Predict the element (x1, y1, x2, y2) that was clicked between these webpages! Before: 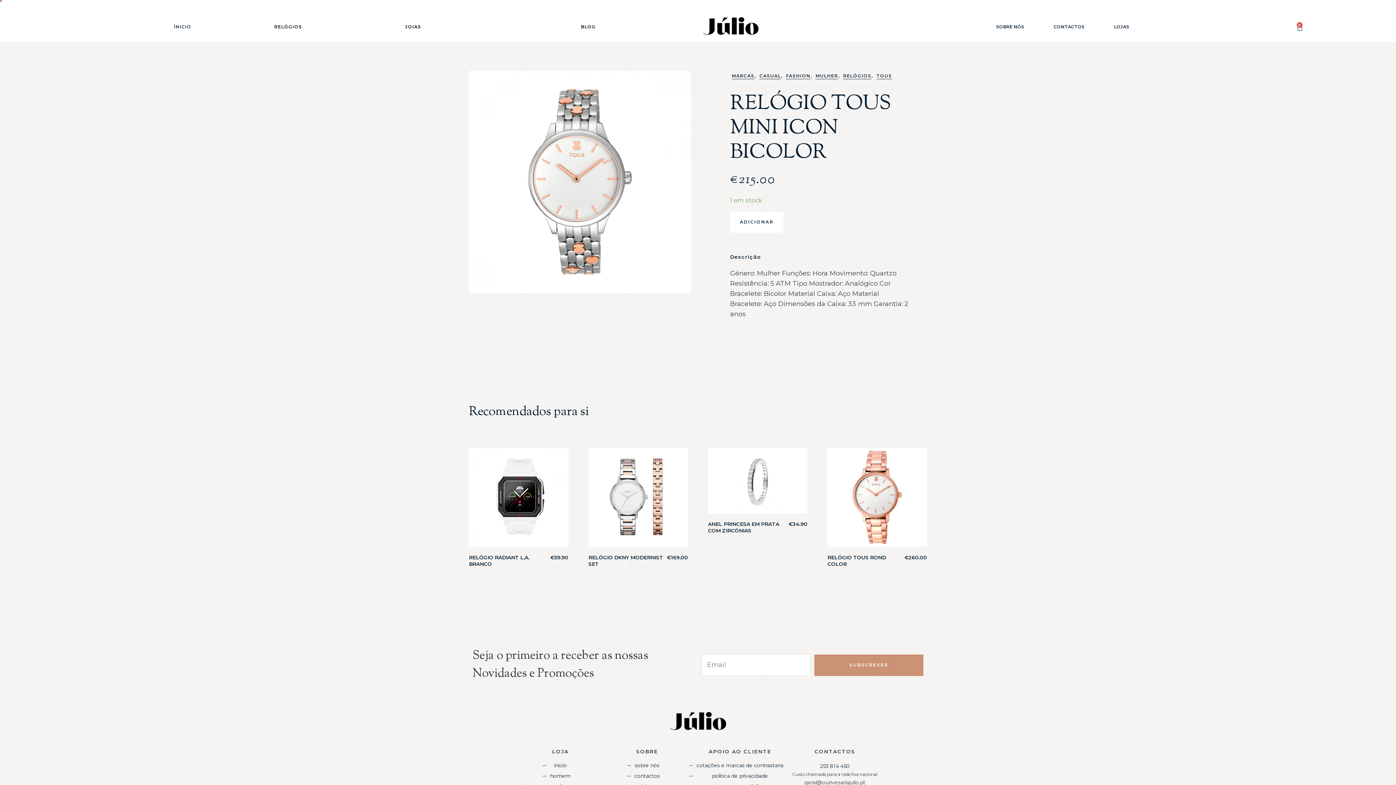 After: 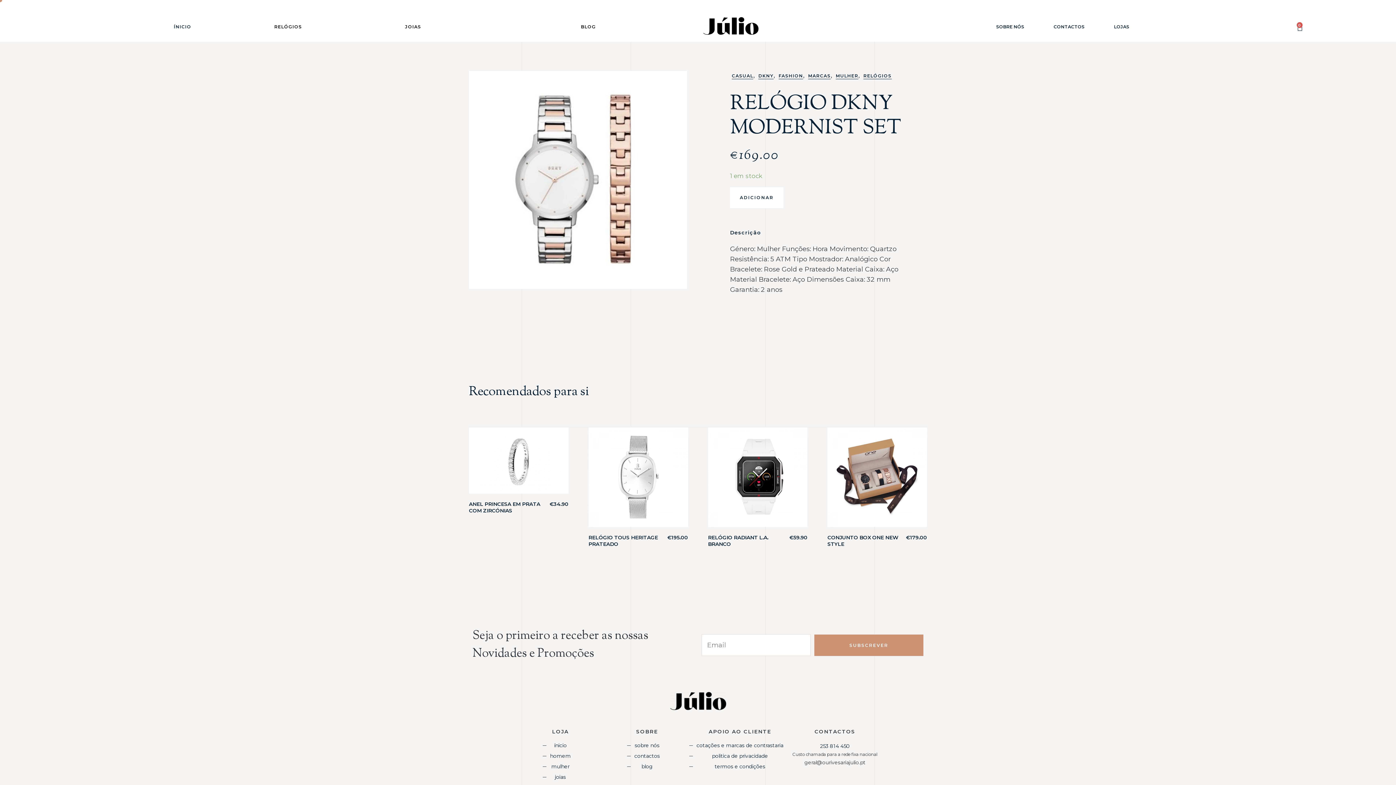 Action: label: RELÓGIO DKNY MODERNIST SET
€169.00 bbox: (588, 554, 688, 571)